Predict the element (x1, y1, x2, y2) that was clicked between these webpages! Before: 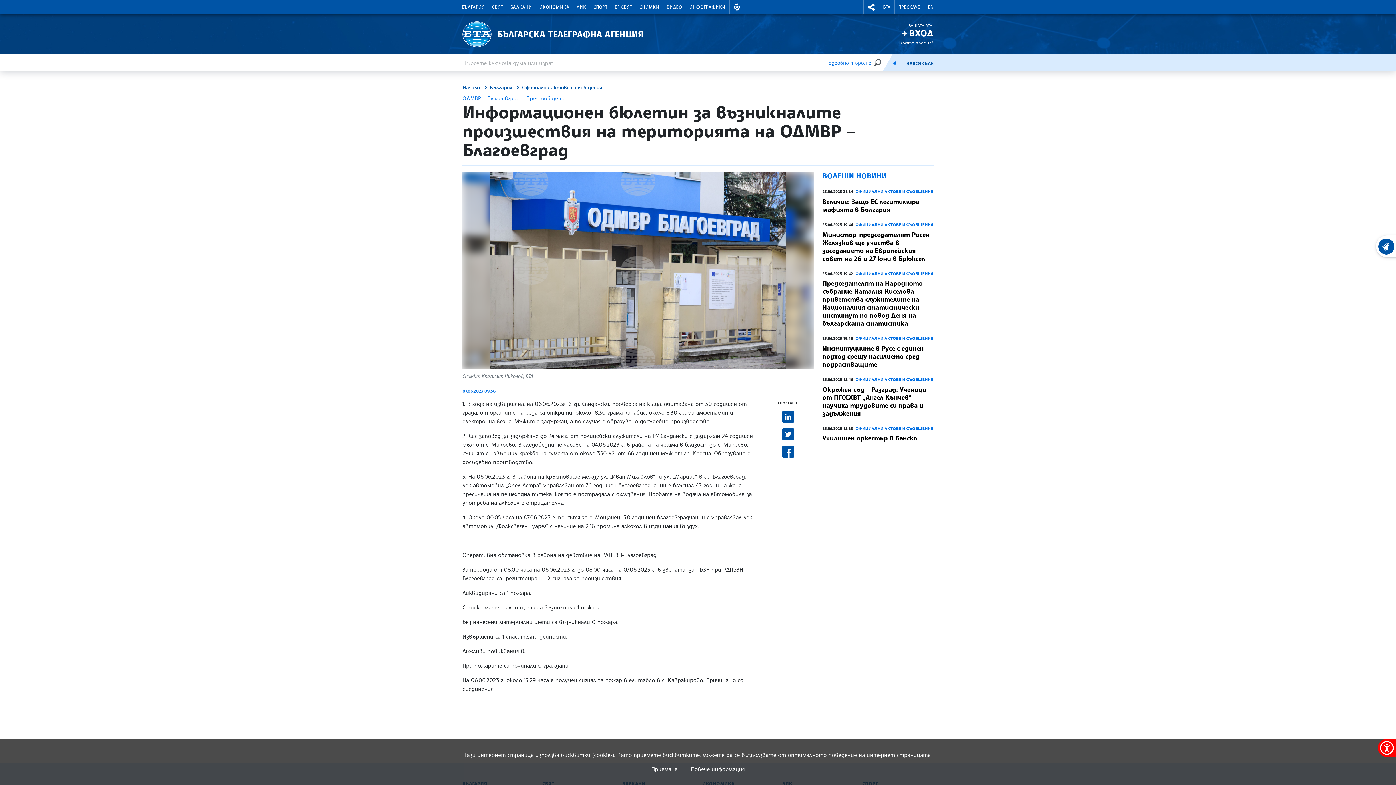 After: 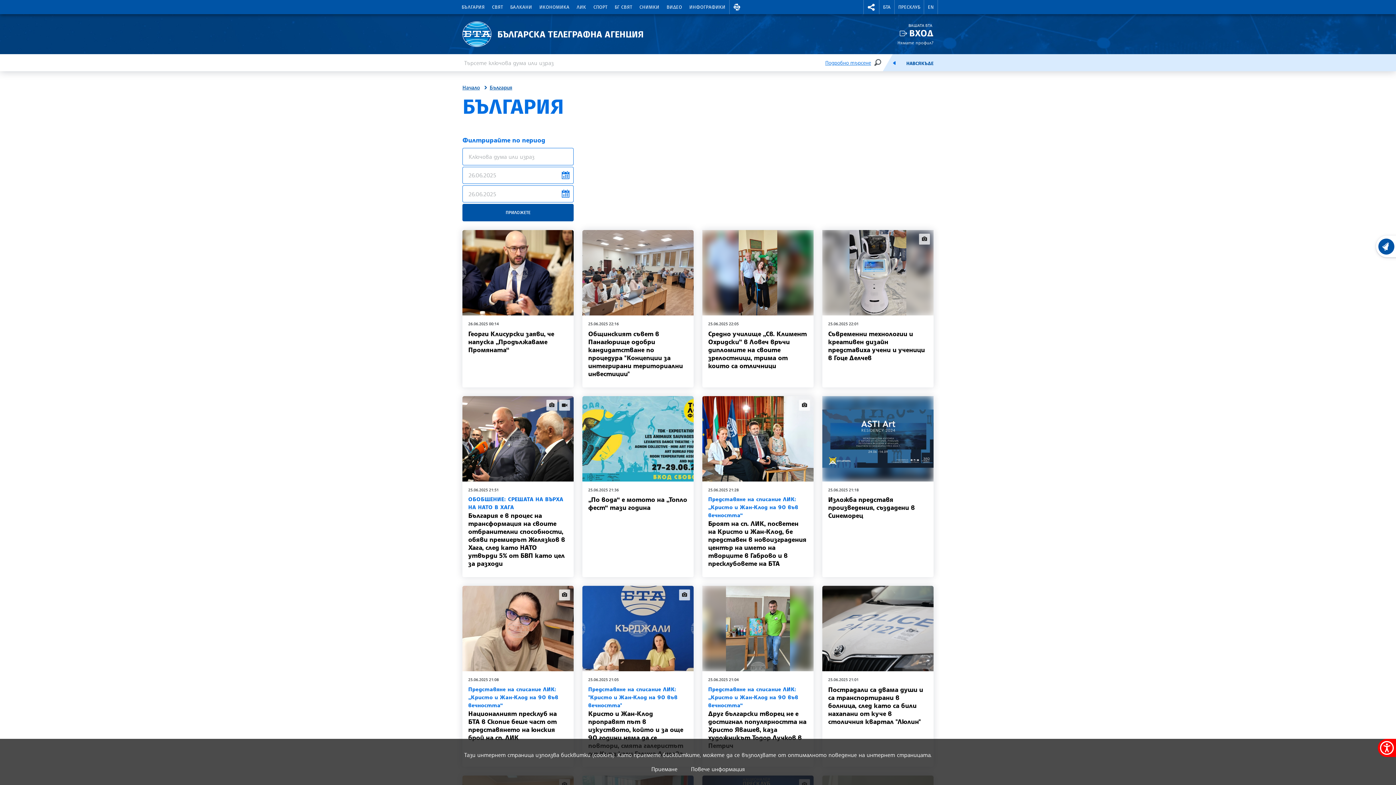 Action: bbox: (458, 0, 488, 14) label: БЪЛГАРИЯ